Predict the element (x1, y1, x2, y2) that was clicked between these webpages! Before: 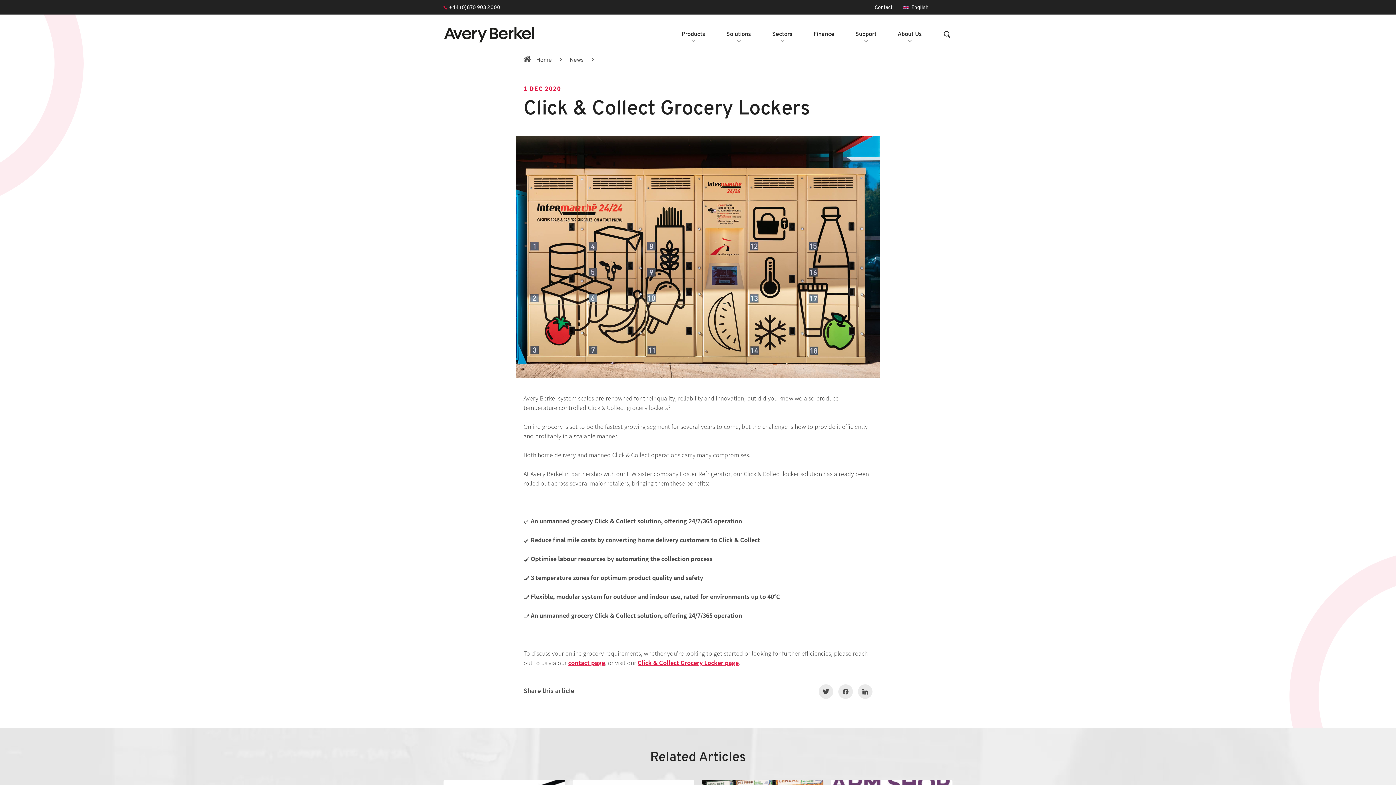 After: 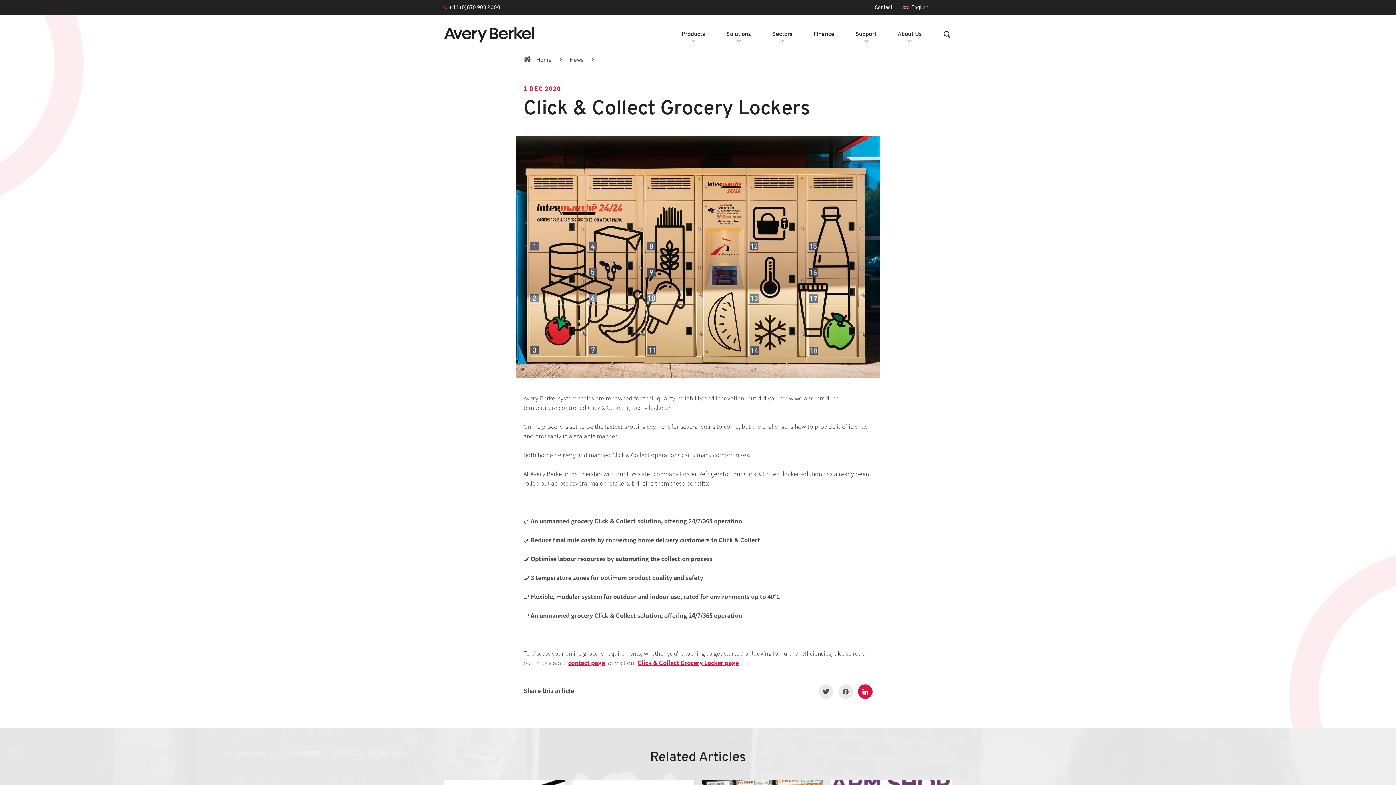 Action: bbox: (858, 684, 872, 699)